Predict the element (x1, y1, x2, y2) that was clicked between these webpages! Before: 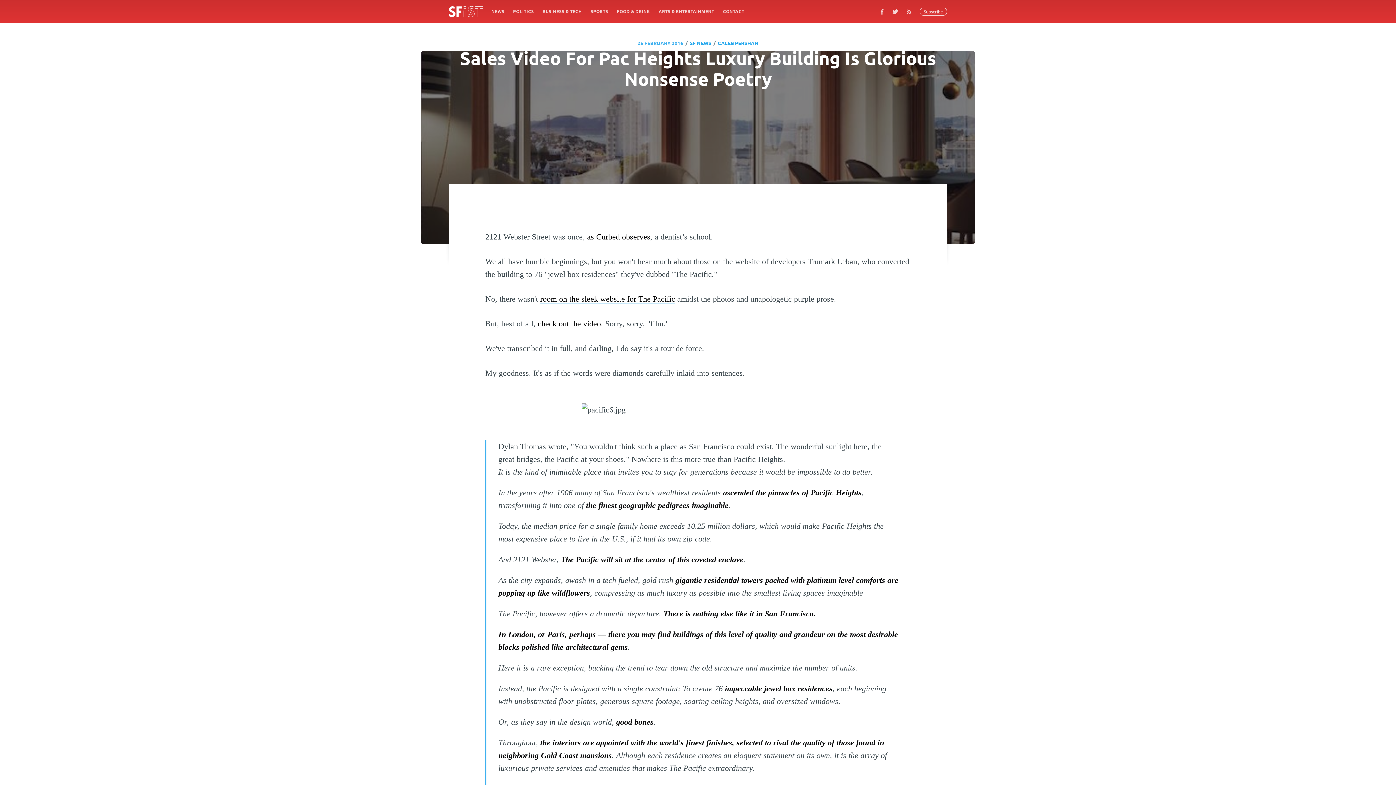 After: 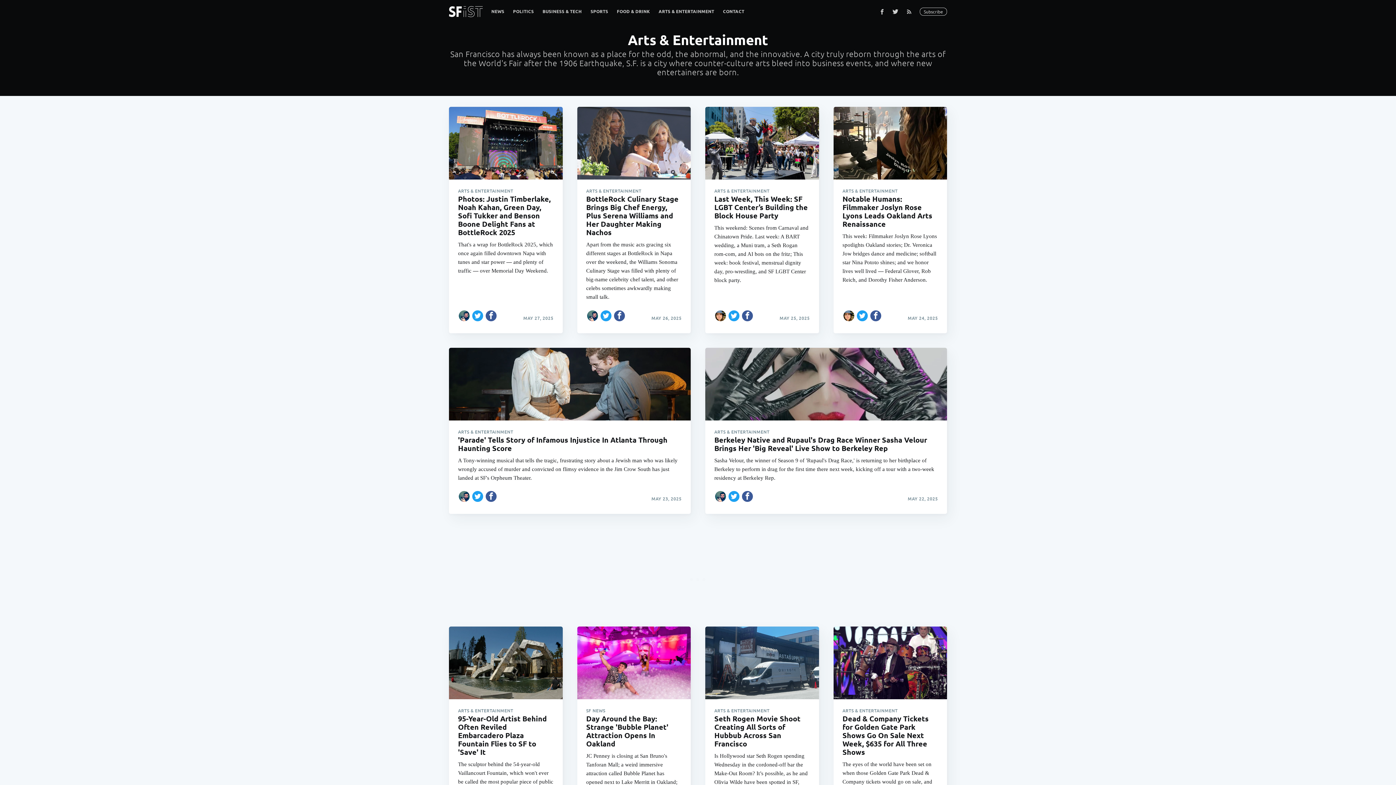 Action: bbox: (654, 4, 718, 18) label: ARTS & ENTERTAINMENT